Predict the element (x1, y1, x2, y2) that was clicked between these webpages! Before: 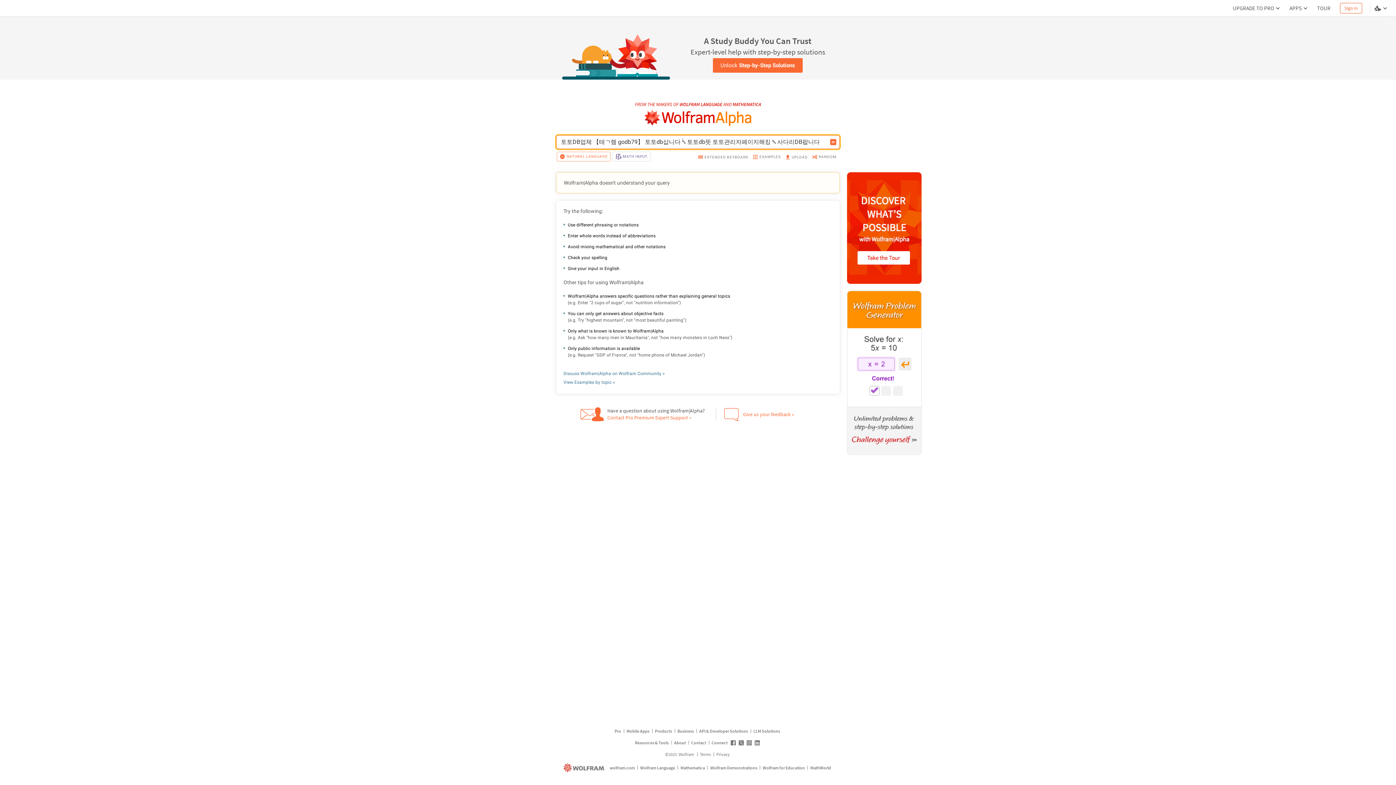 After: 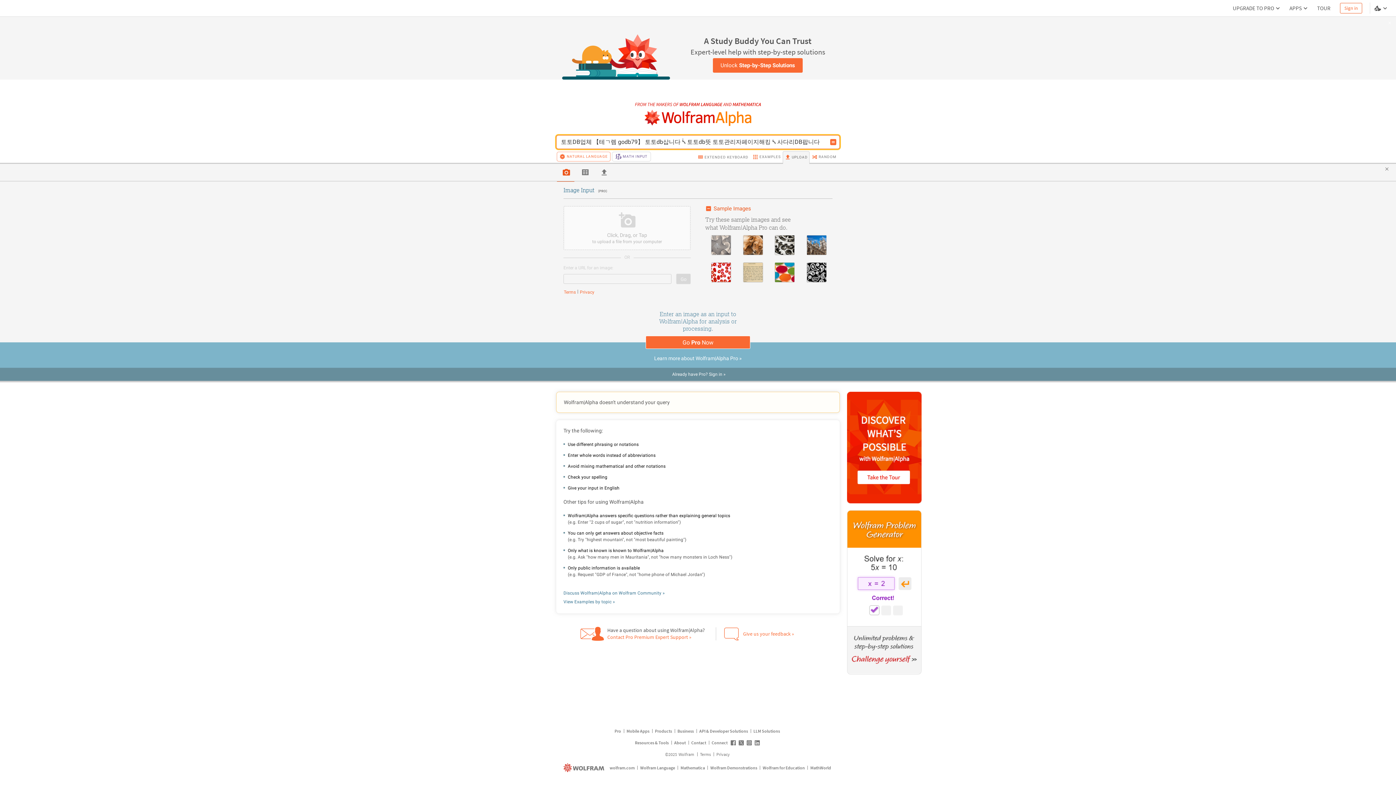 Action: label: UPLOAD bbox: (782, 151, 809, 164)